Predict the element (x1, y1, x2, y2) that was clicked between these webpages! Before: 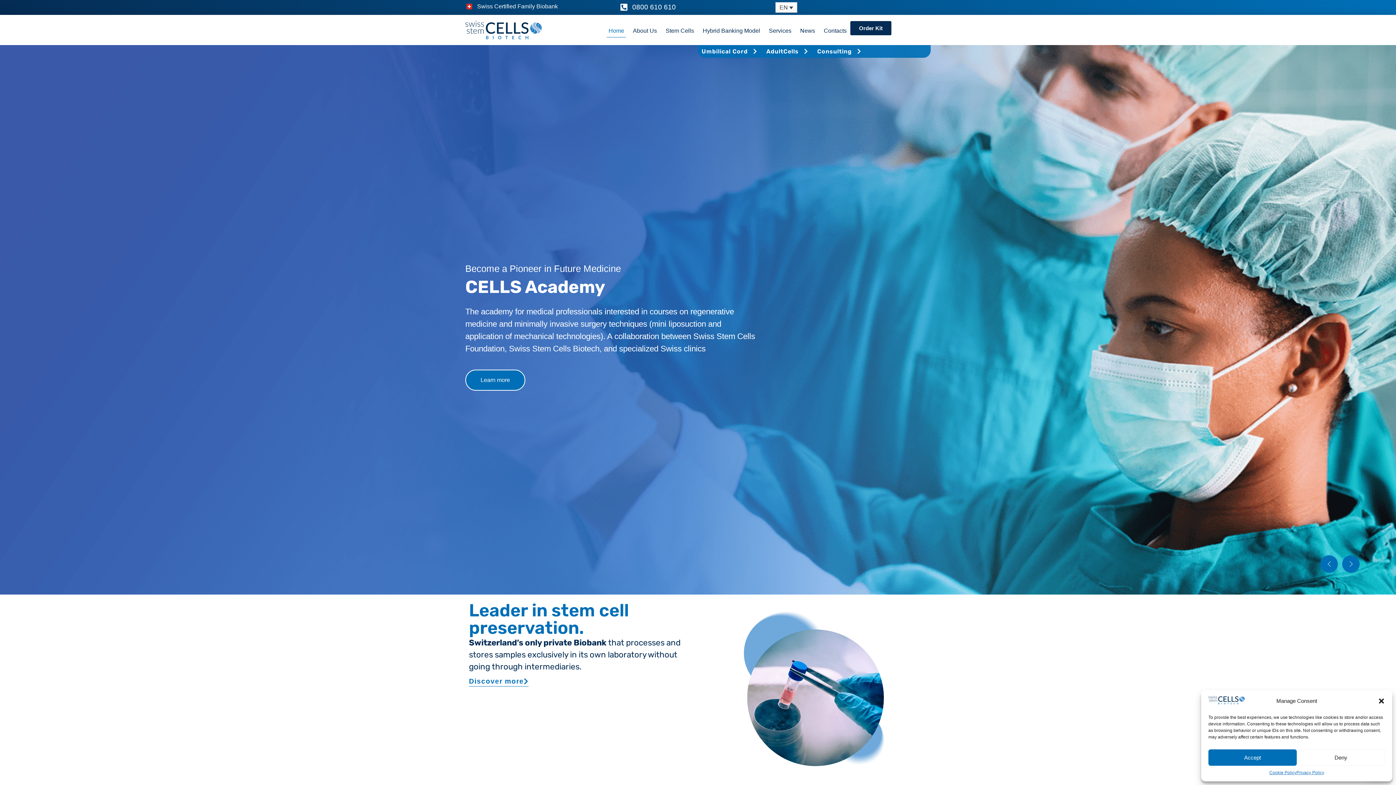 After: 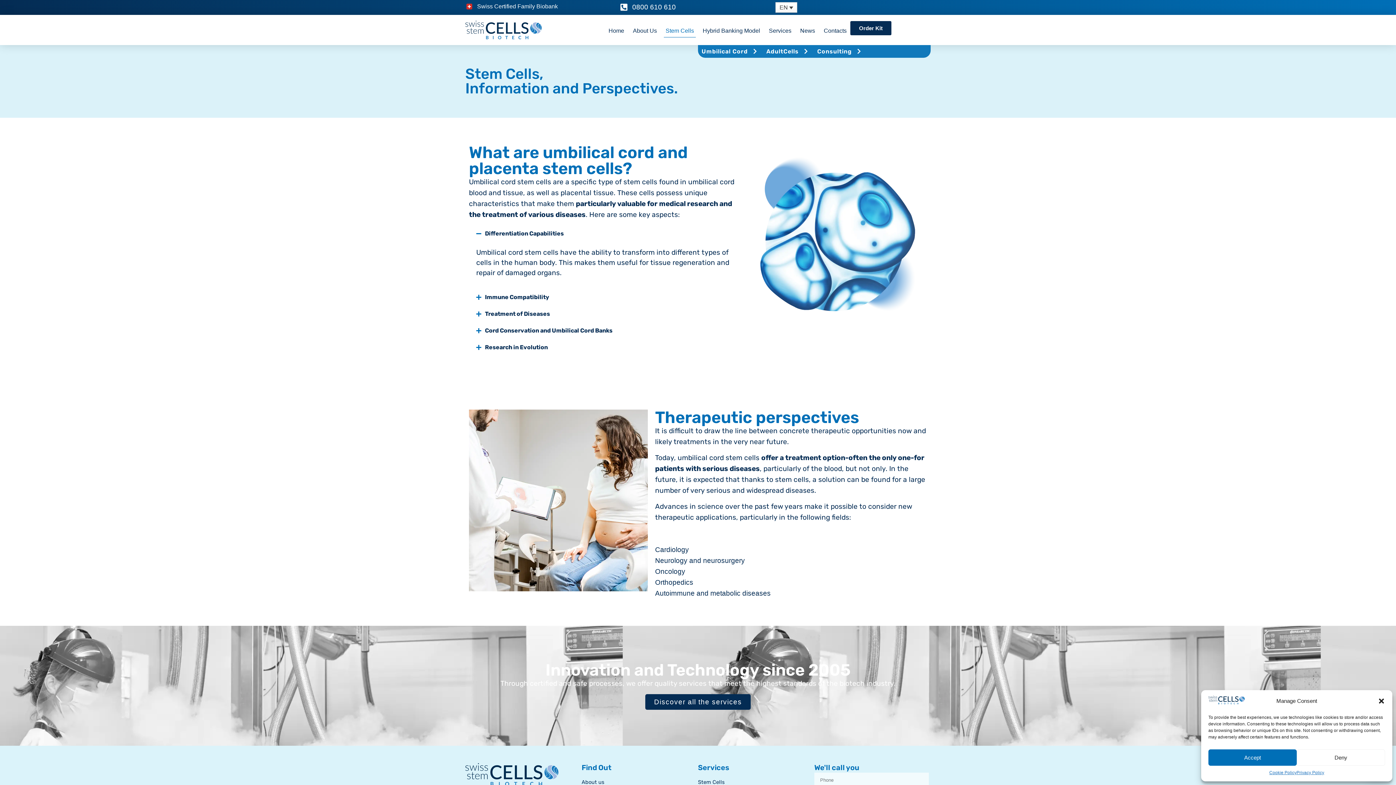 Action: label: Stem Cells bbox: (664, 22, 696, 37)